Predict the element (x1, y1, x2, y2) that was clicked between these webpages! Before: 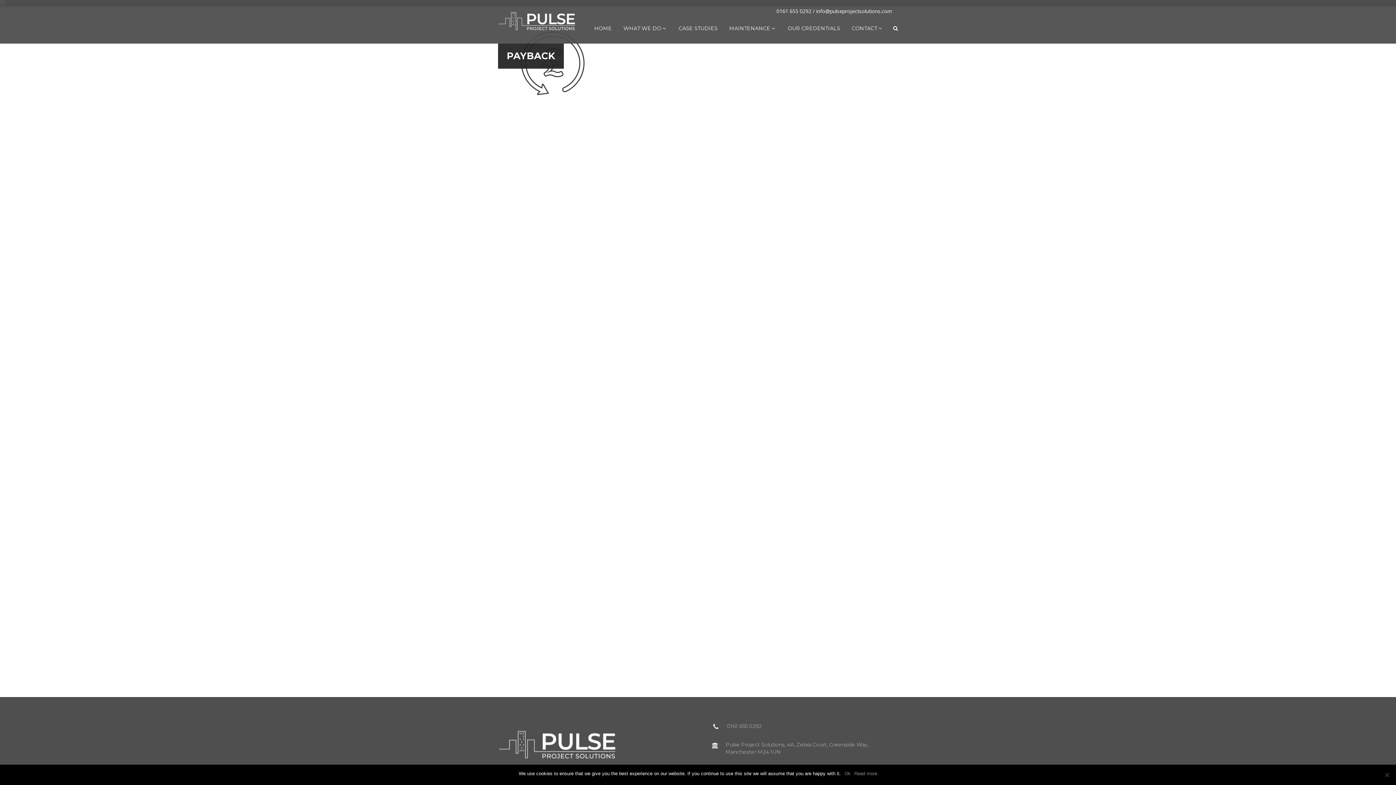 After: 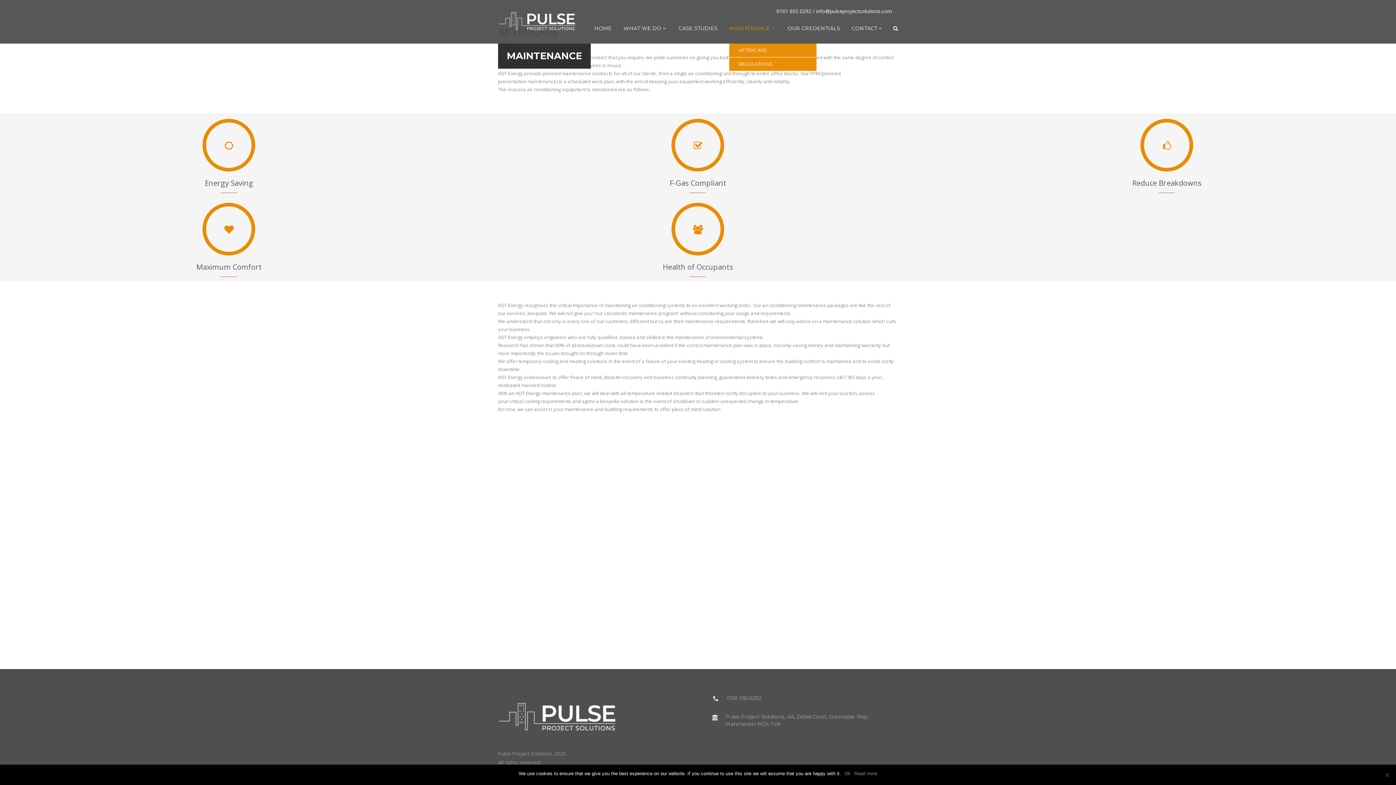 Action: label: MAINTENANCE bbox: (729, 13, 776, 43)